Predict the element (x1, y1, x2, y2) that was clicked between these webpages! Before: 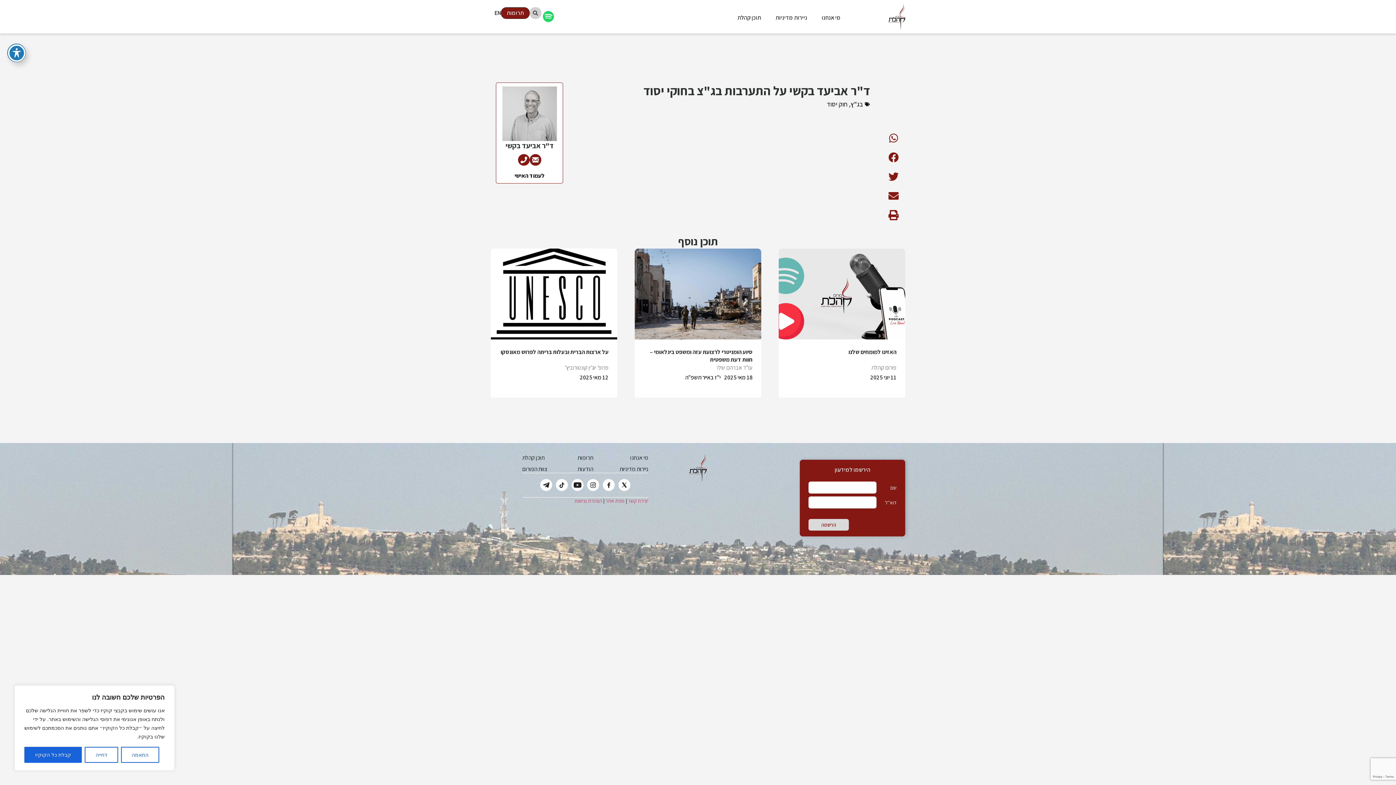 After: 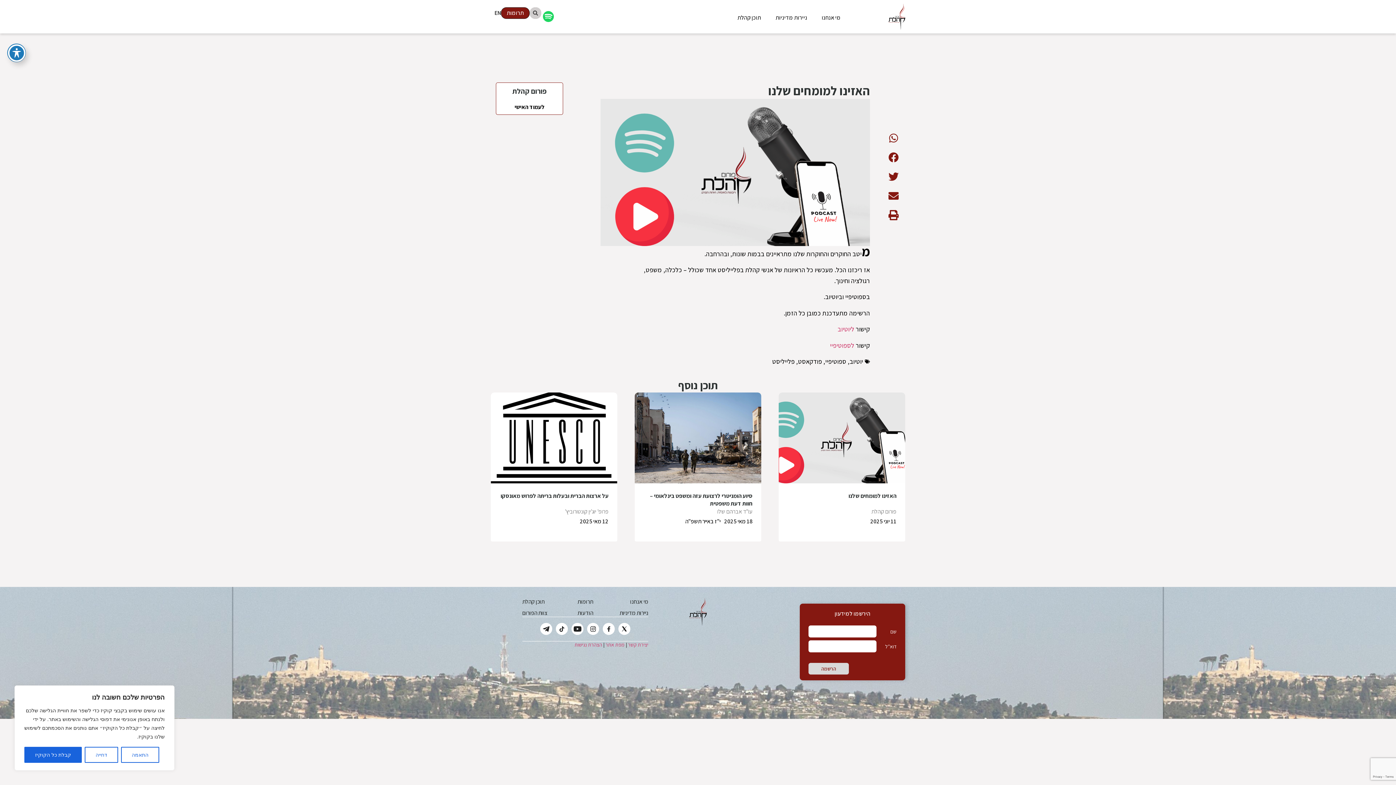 Action: label: האזינו למומחים שלנו bbox: (848, 348, 896, 356)